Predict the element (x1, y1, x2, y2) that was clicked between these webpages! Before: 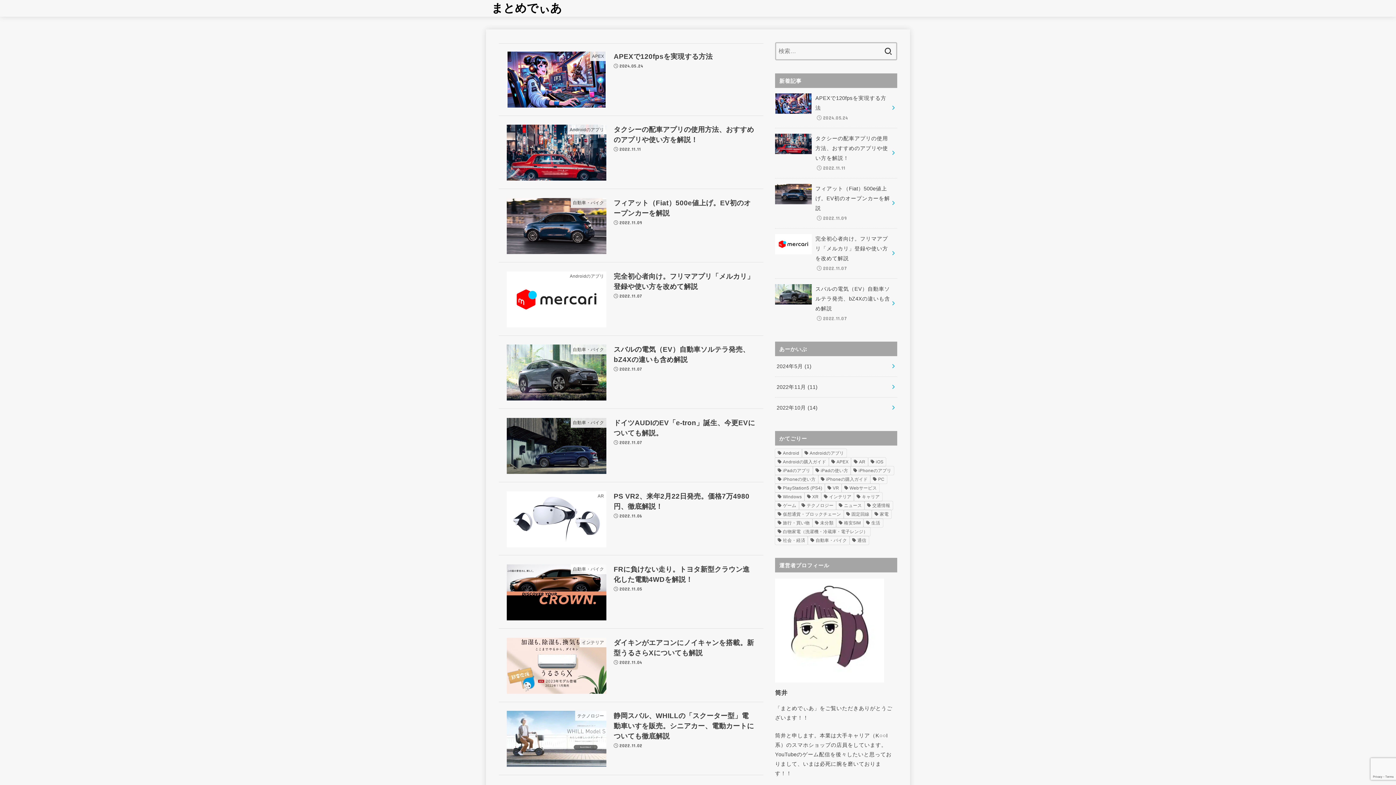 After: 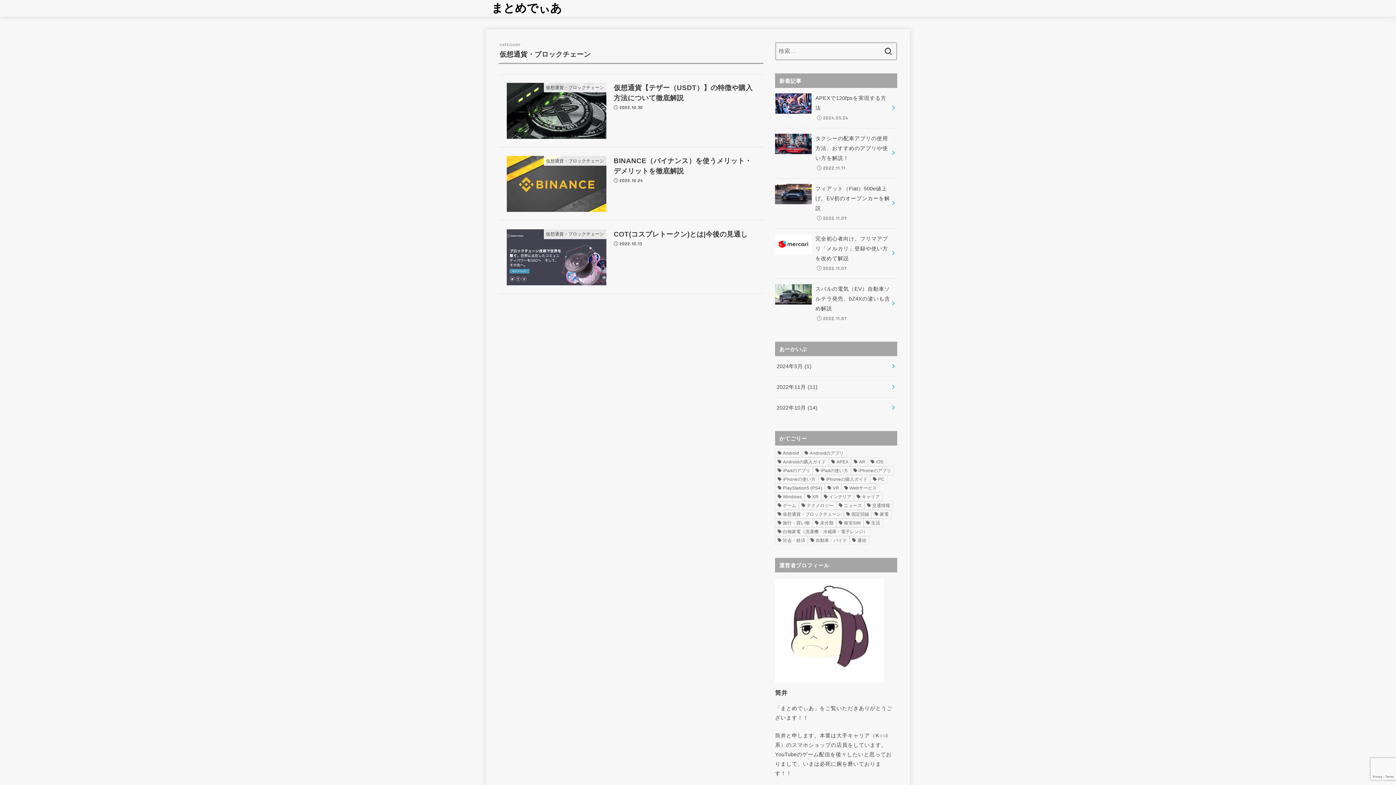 Action: label: 仮想通貨・ブロックチェーン (3個の項目) bbox: (775, 510, 843, 518)